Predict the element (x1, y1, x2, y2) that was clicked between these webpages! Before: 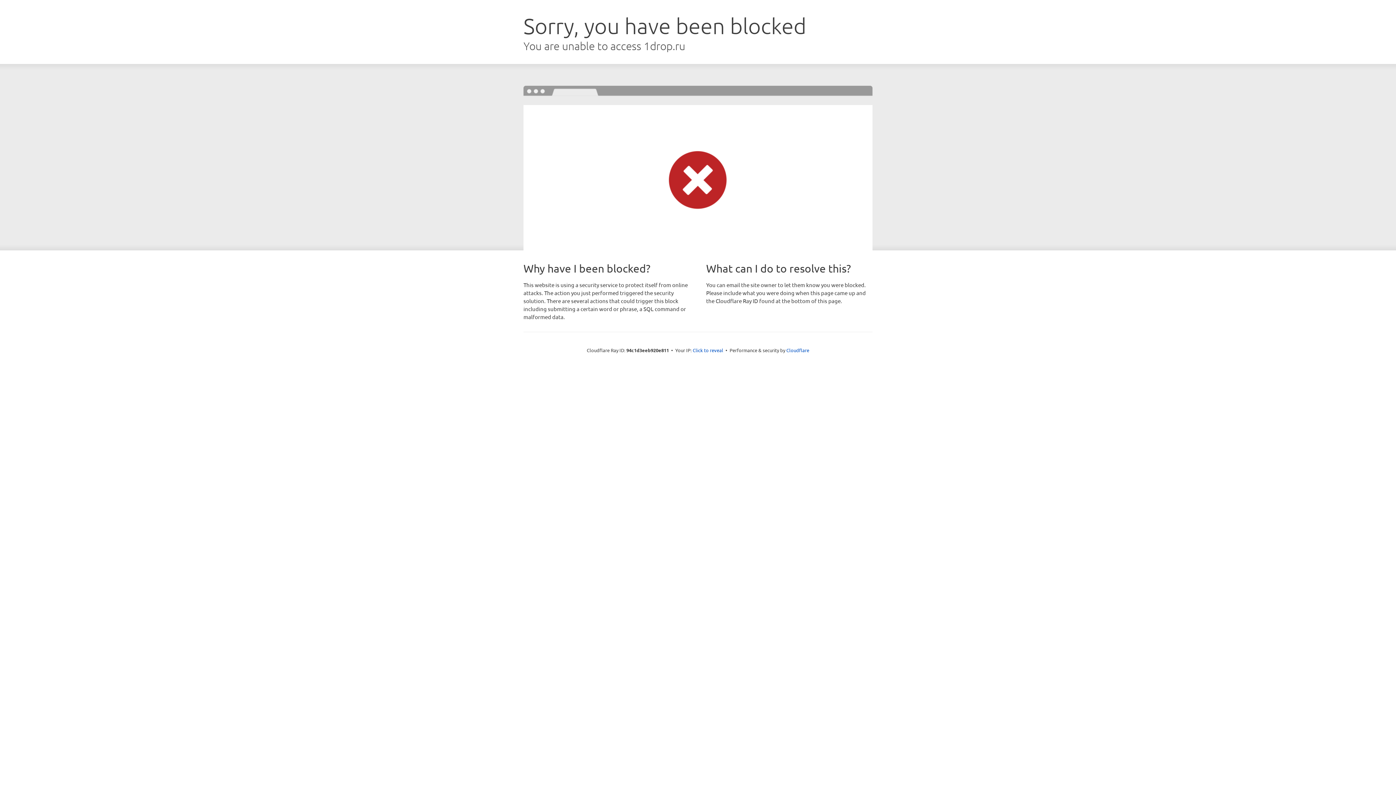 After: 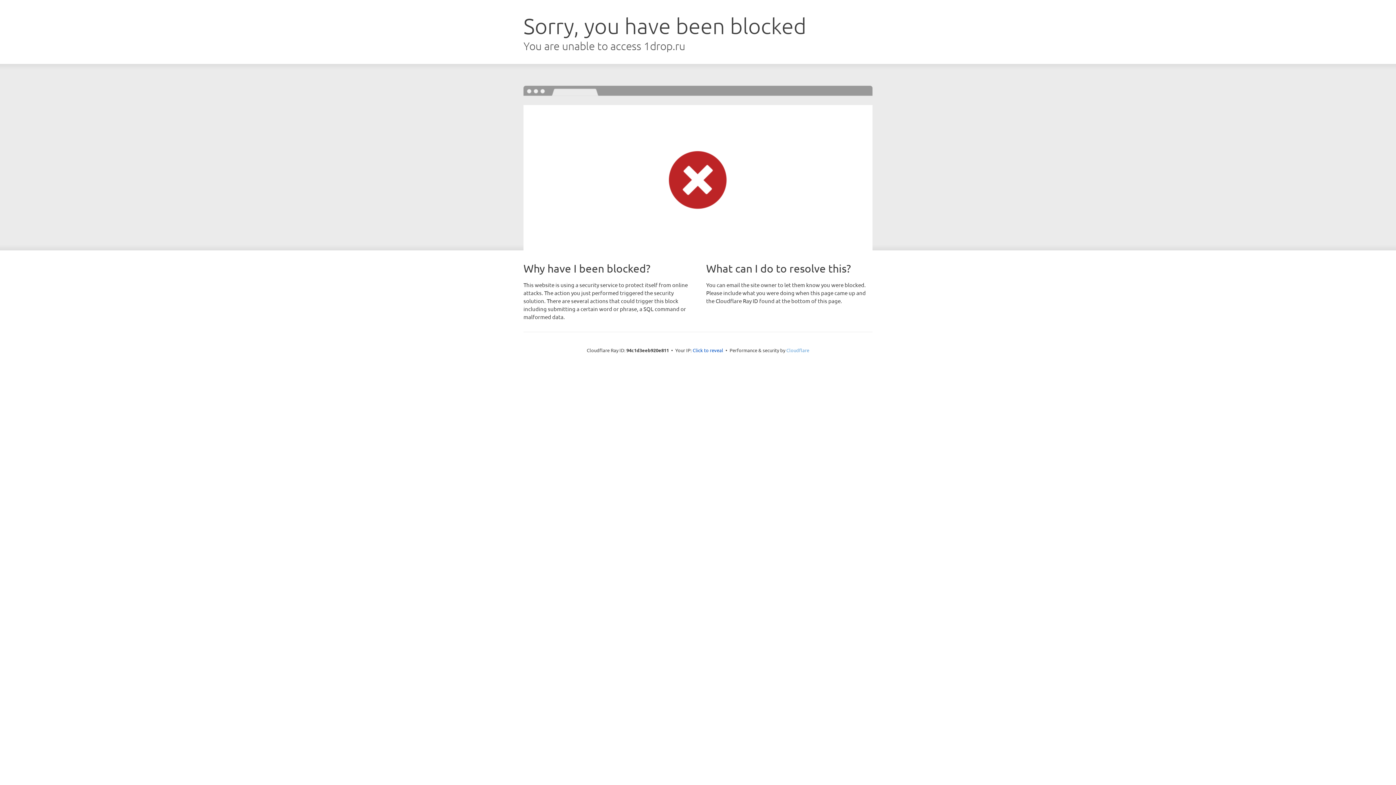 Action: label: Cloudflare bbox: (786, 347, 809, 353)